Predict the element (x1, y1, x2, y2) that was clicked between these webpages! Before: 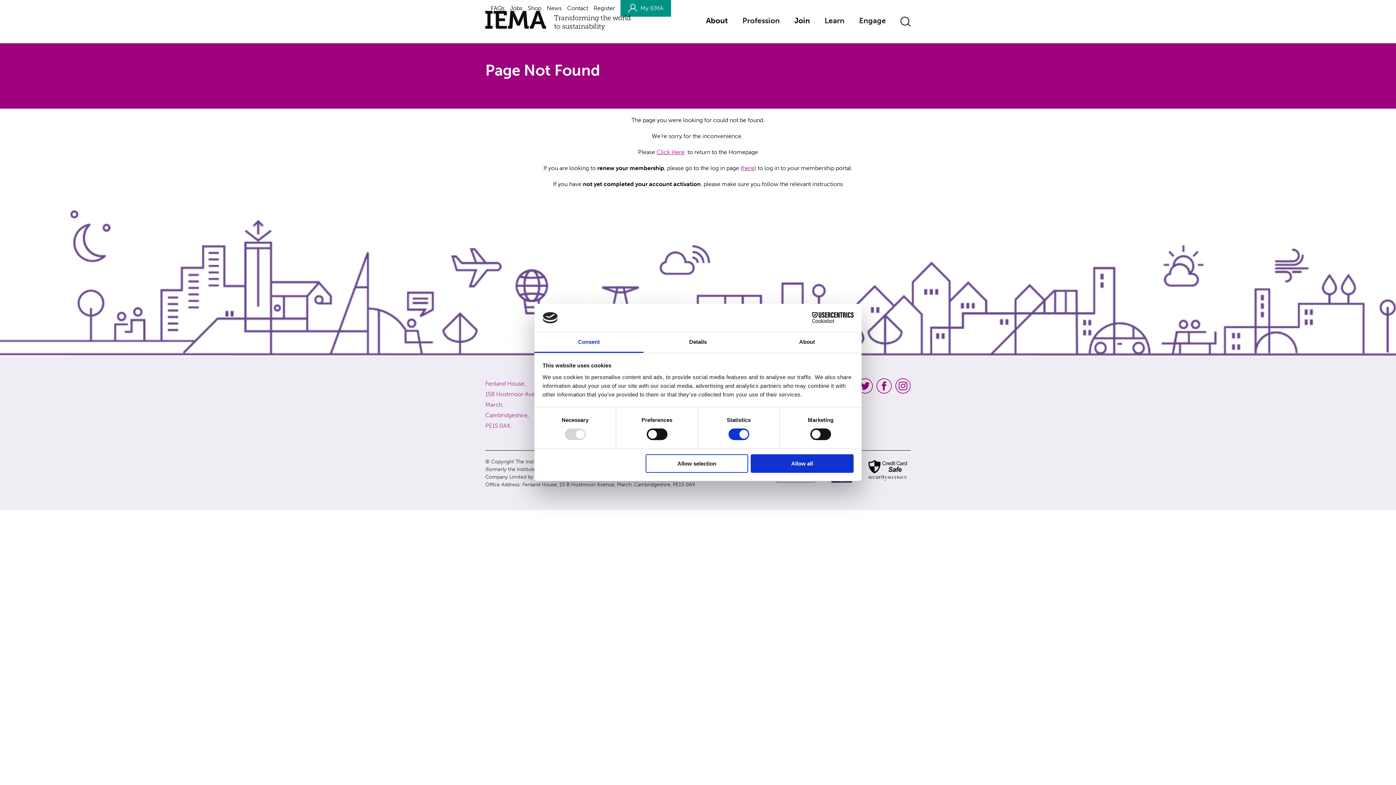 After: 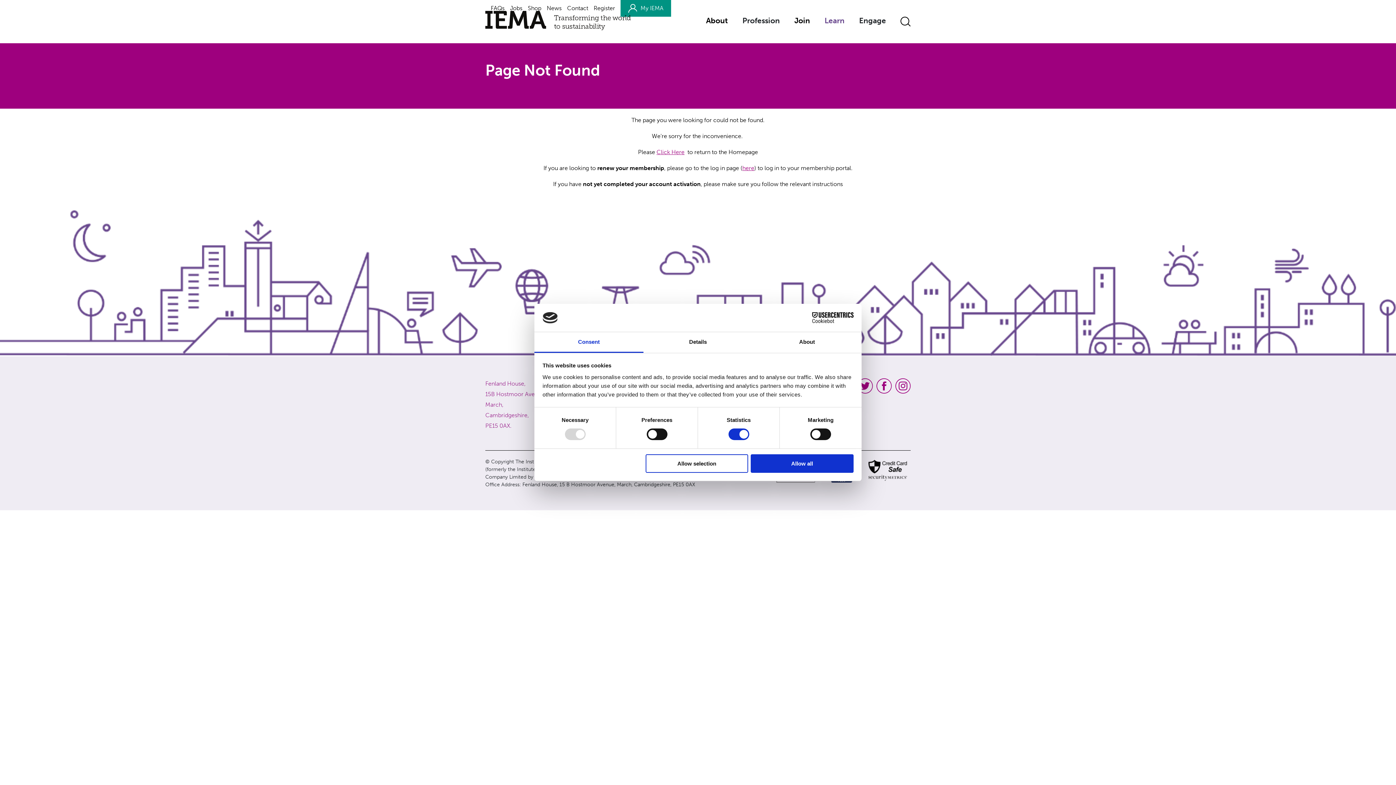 Action: label: Learn bbox: (824, 16, 844, 25)